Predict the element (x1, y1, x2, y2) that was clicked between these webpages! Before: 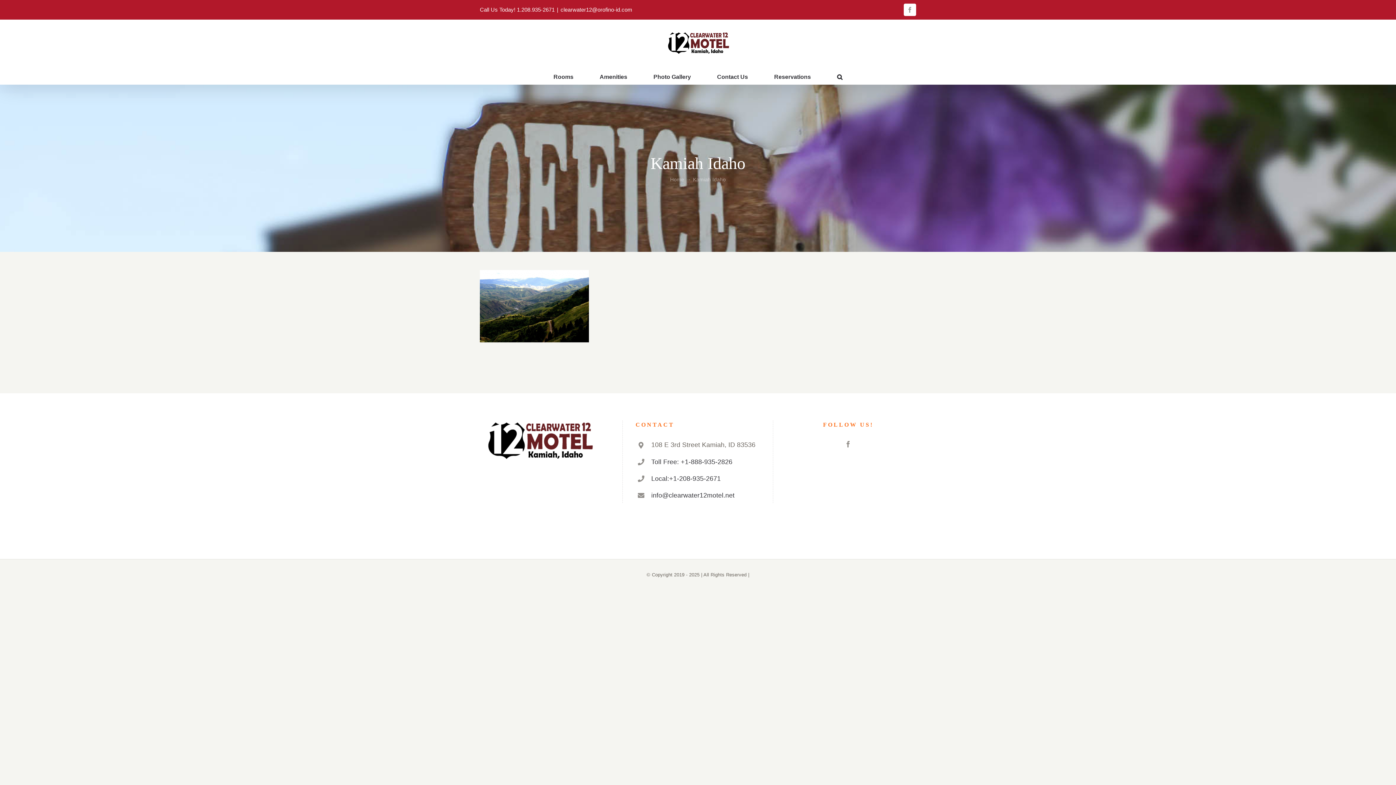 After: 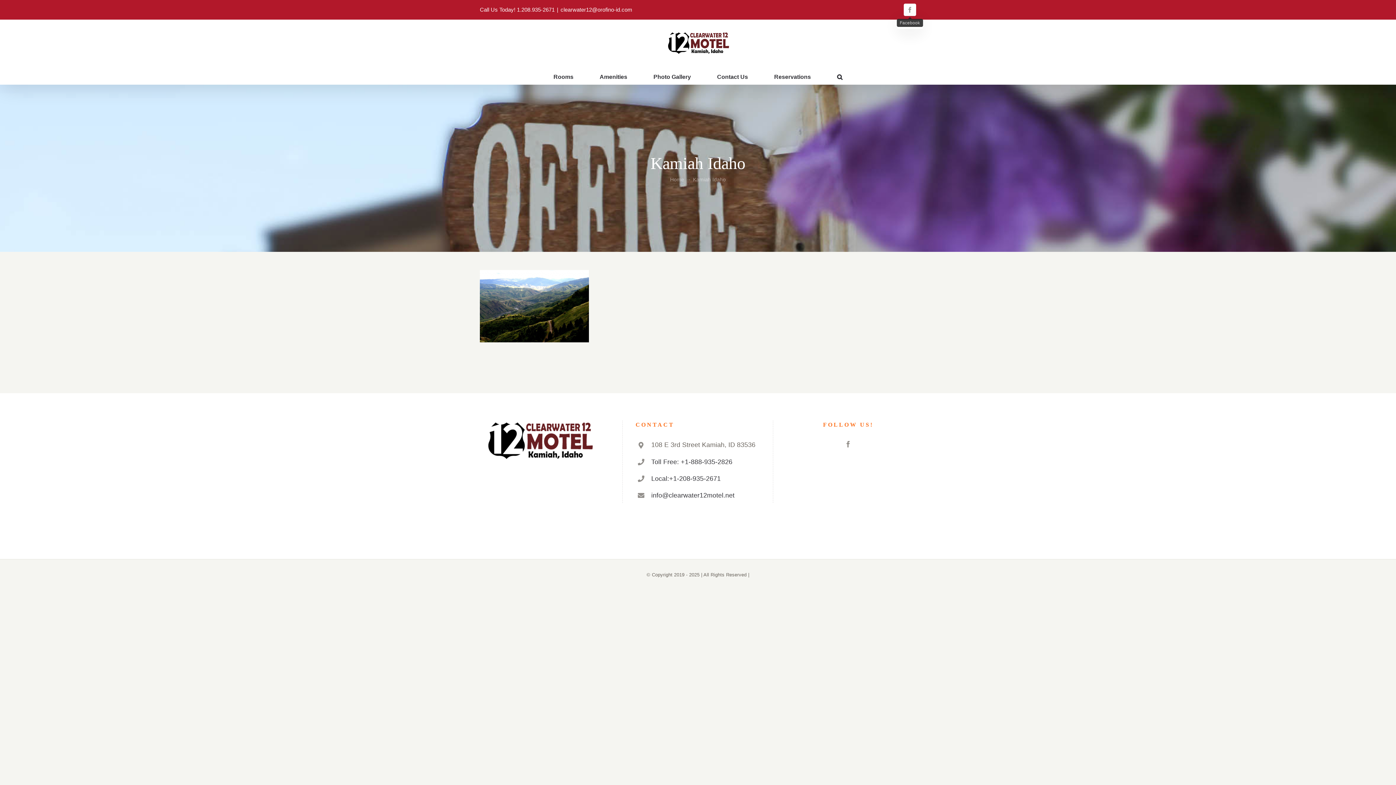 Action: label: Facebook bbox: (904, 3, 916, 16)